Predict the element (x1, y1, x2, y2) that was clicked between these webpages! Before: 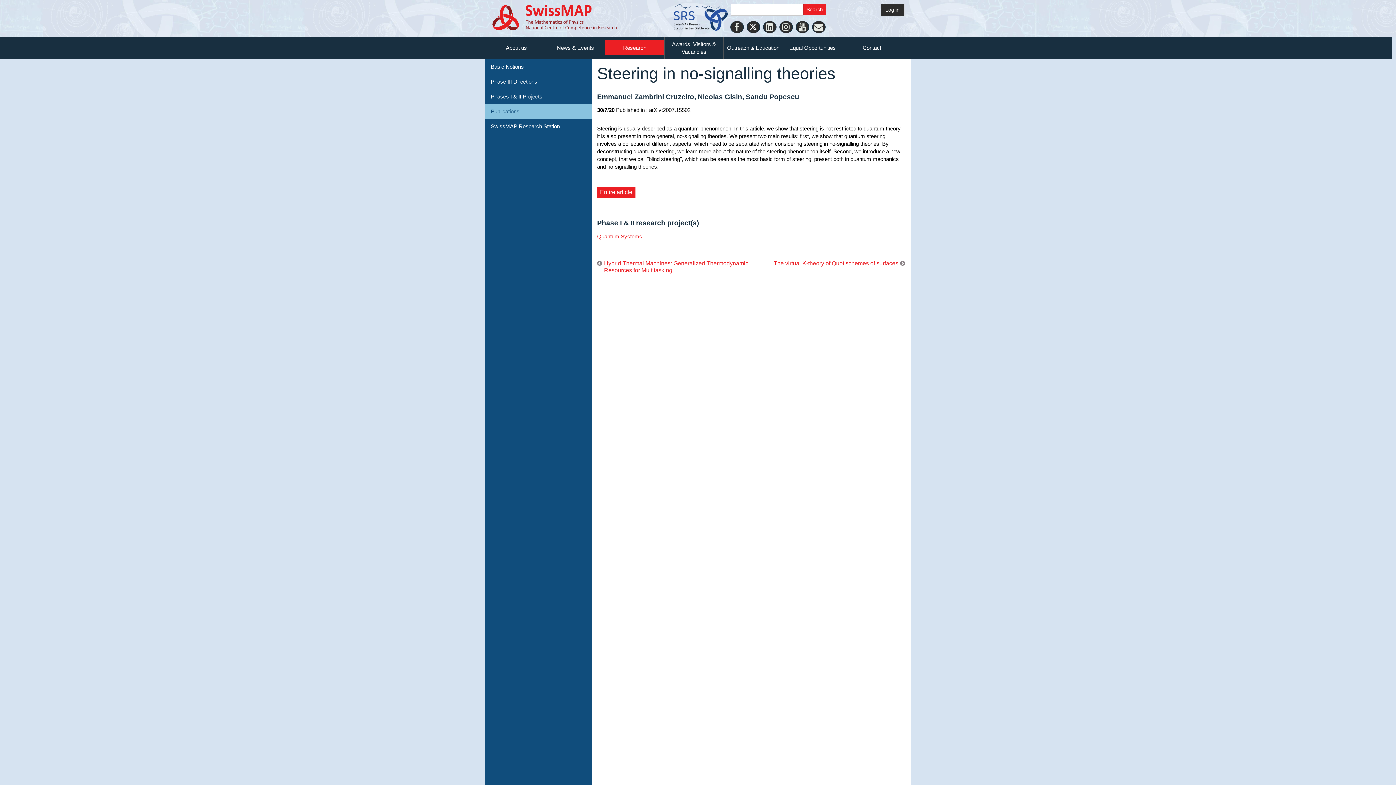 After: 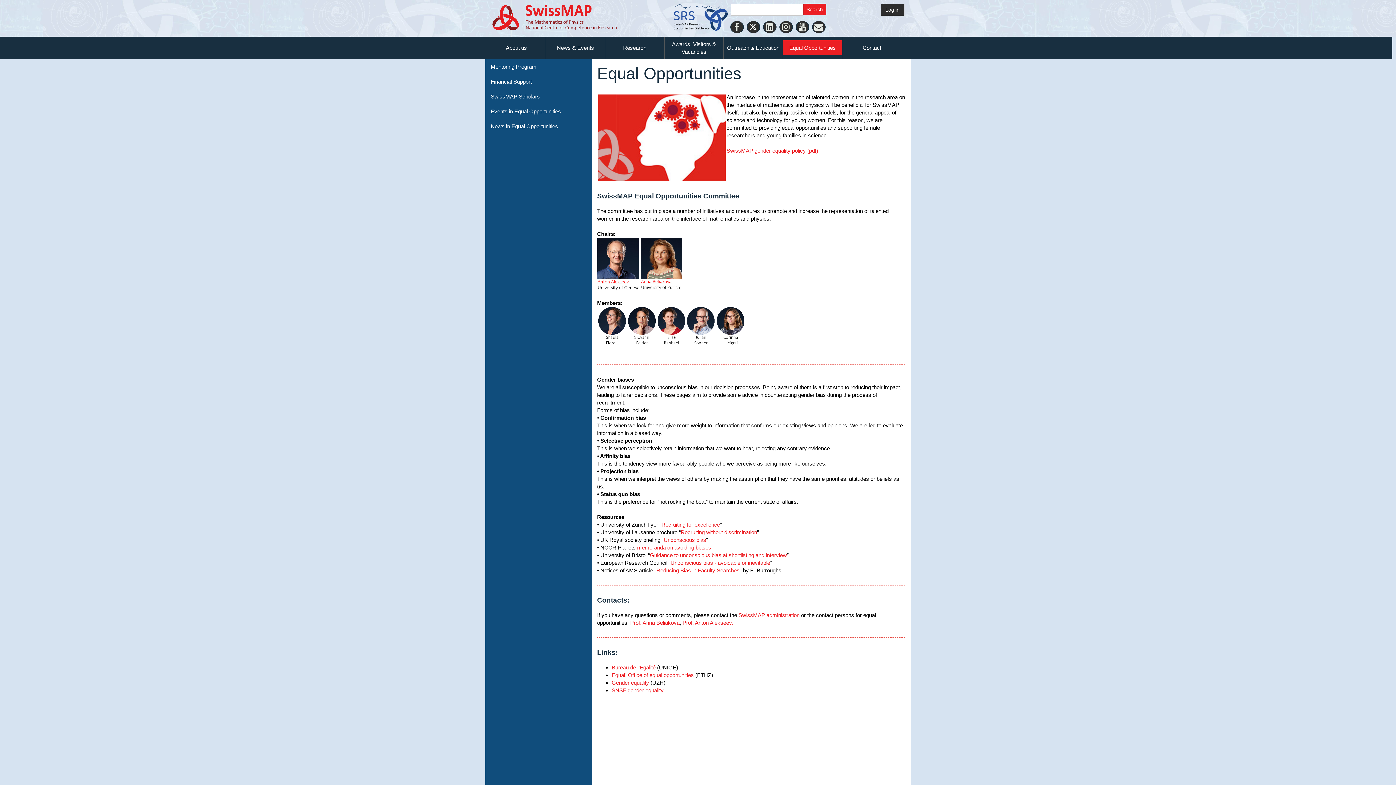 Action: label: Equal Opportunities bbox: (783, 40, 842, 55)